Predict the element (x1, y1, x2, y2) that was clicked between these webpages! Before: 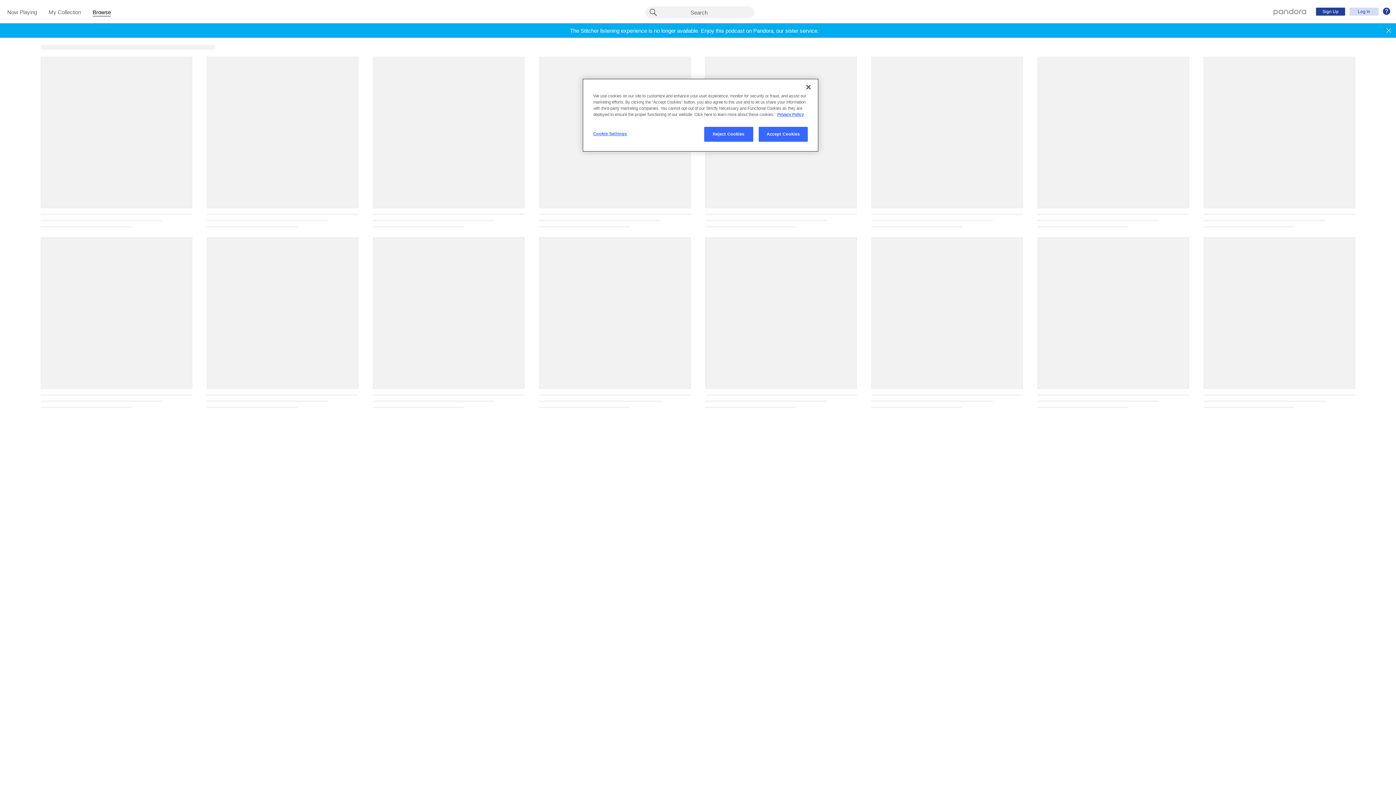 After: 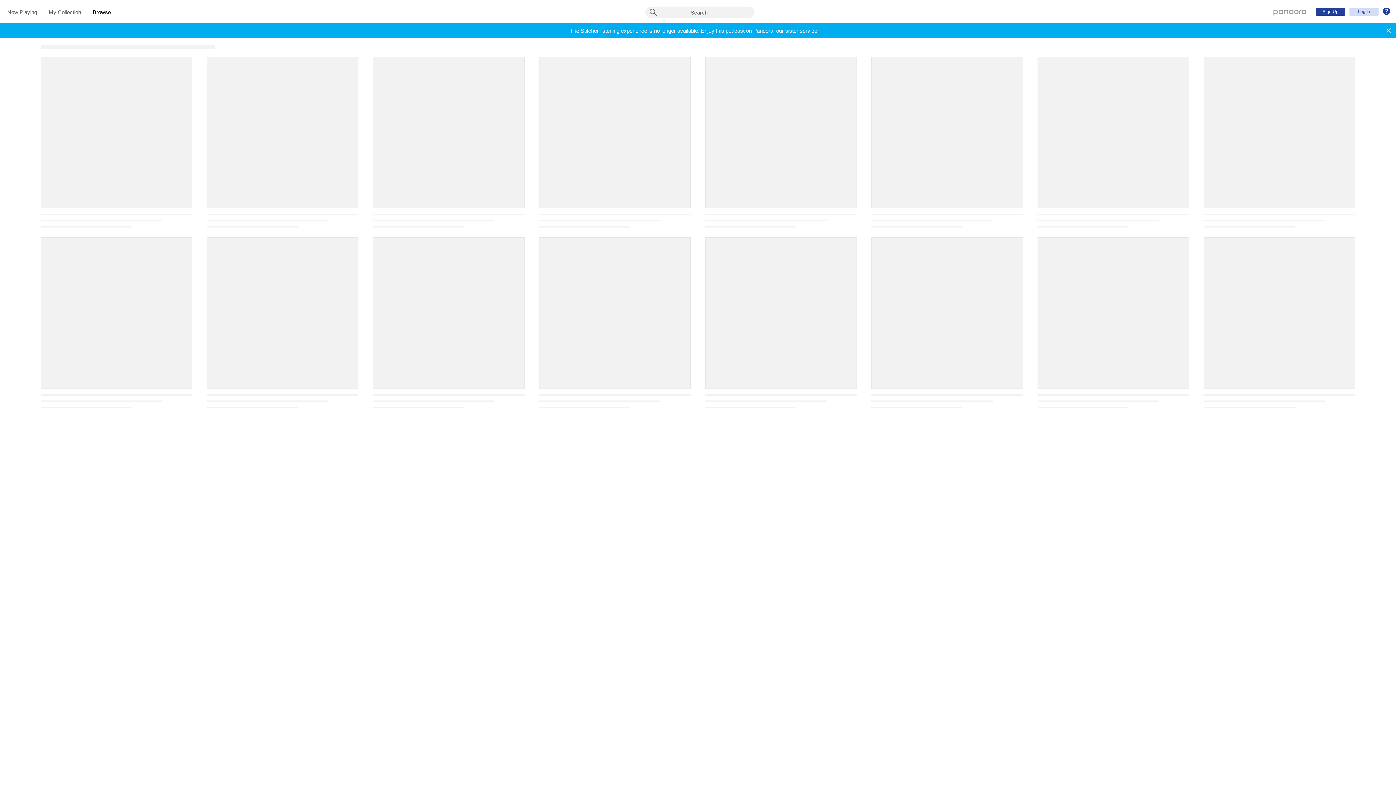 Action: label: Close bbox: (800, 79, 816, 95)